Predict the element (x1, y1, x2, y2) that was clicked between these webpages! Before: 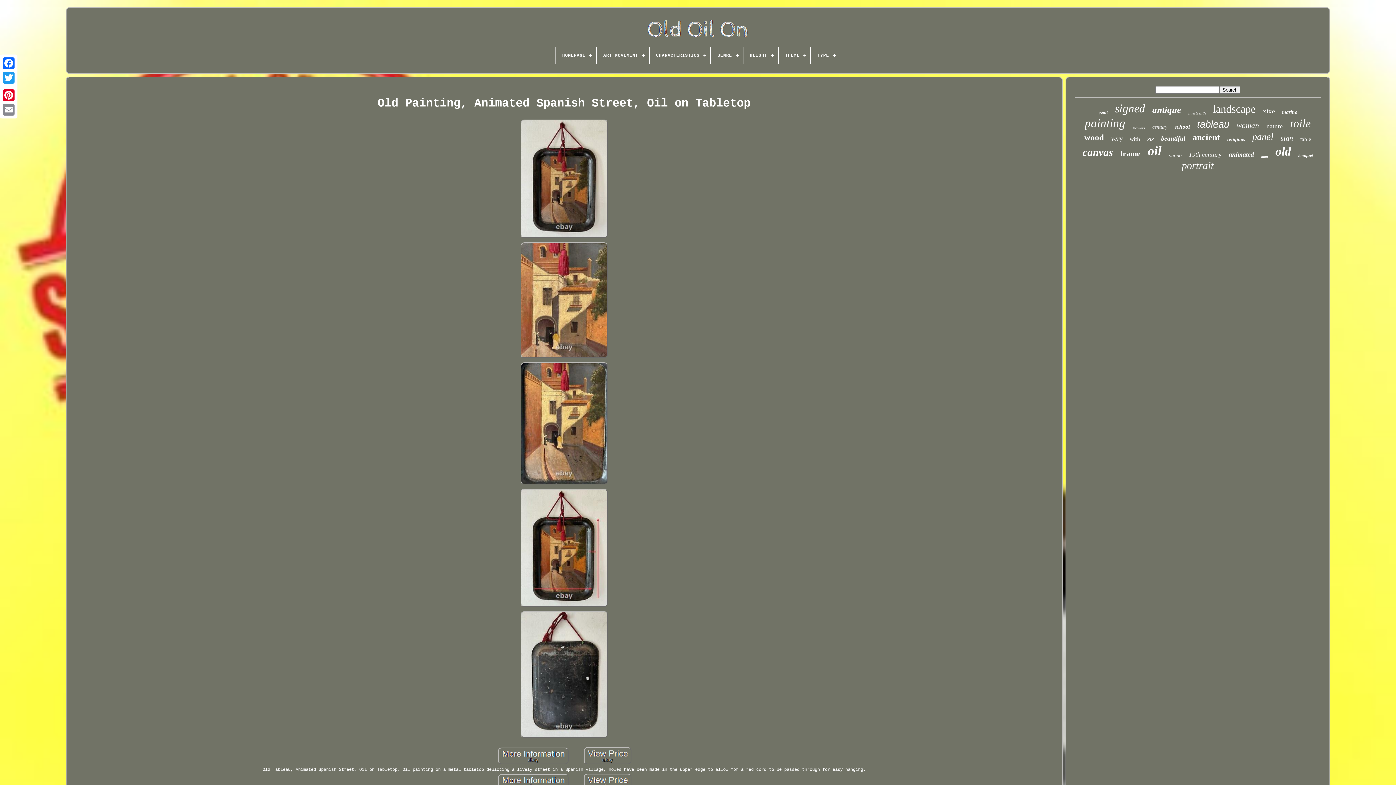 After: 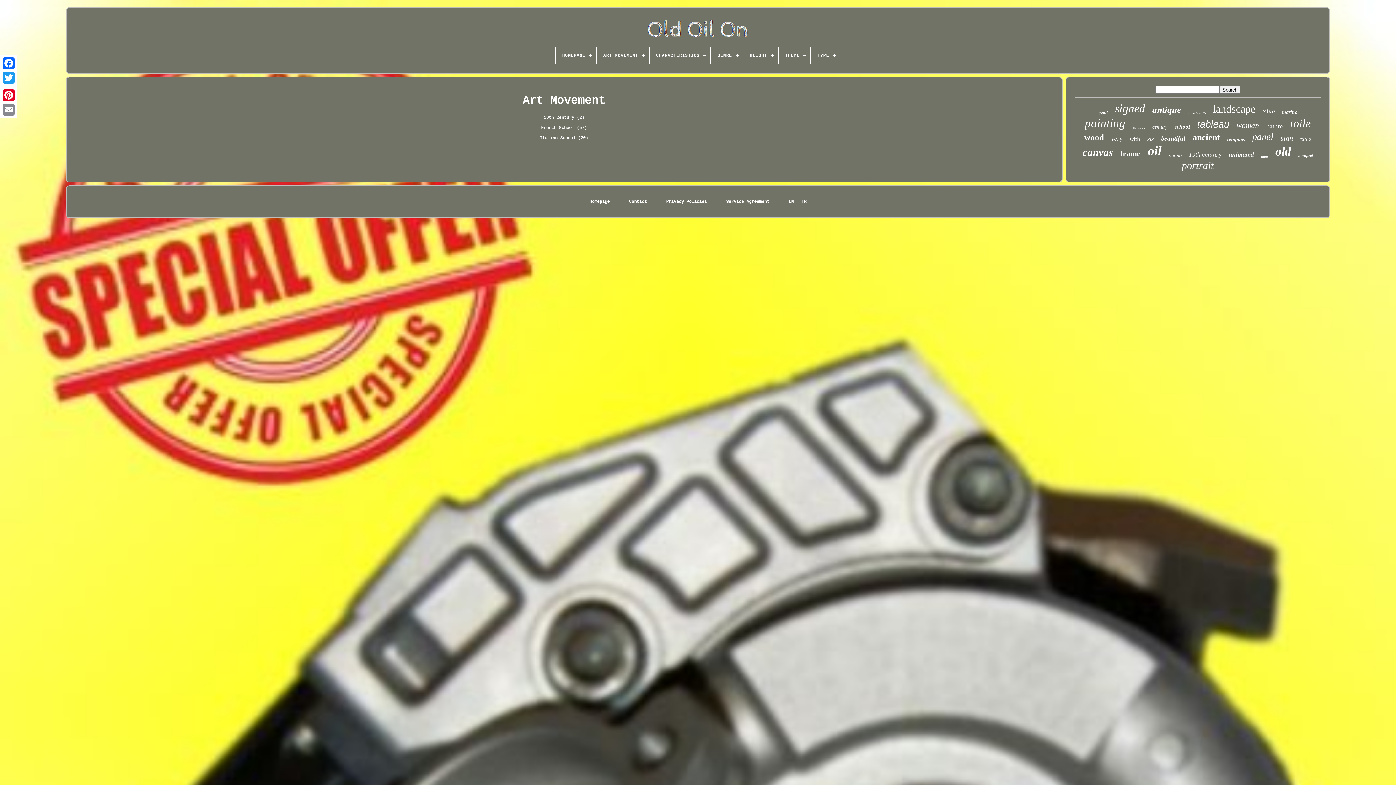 Action: label: ART MOVEMENT bbox: (597, 47, 649, 64)